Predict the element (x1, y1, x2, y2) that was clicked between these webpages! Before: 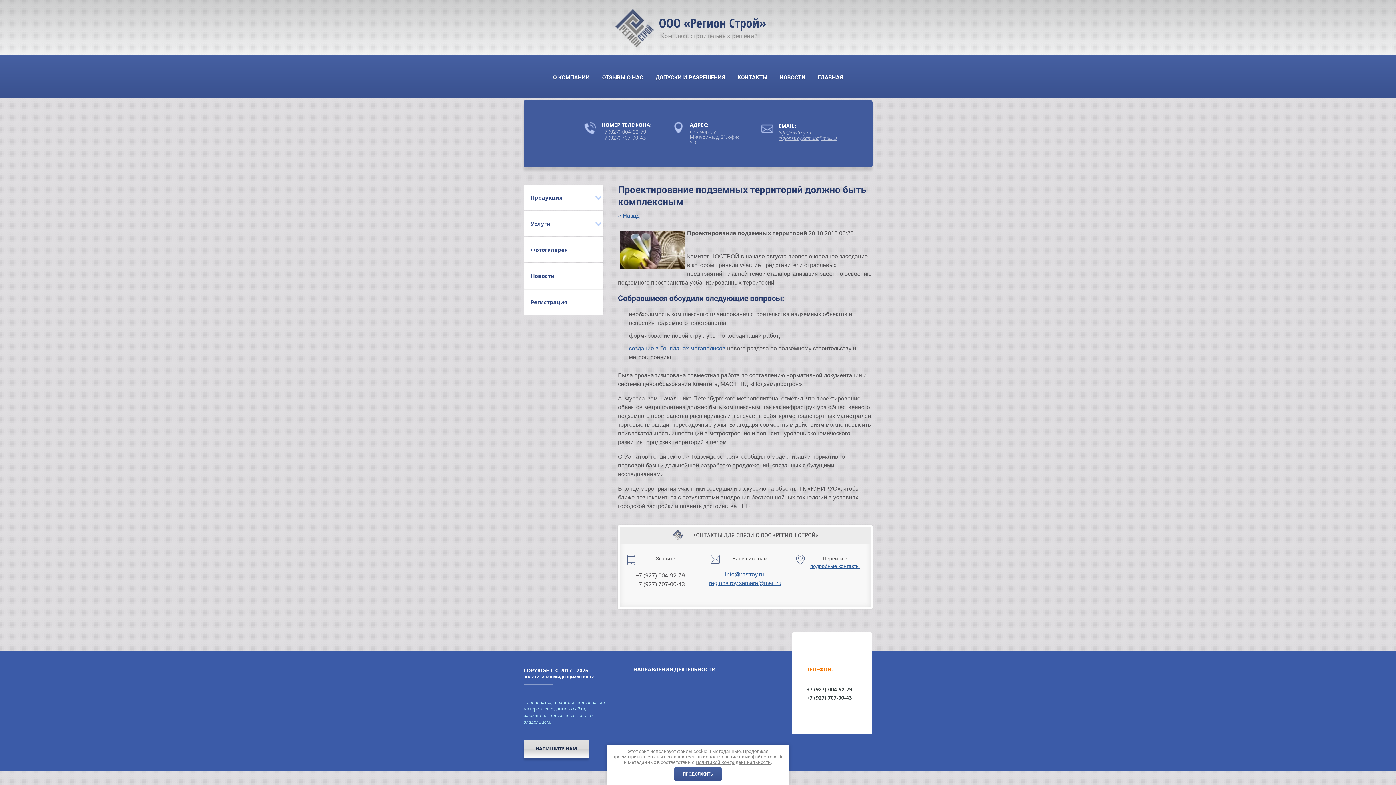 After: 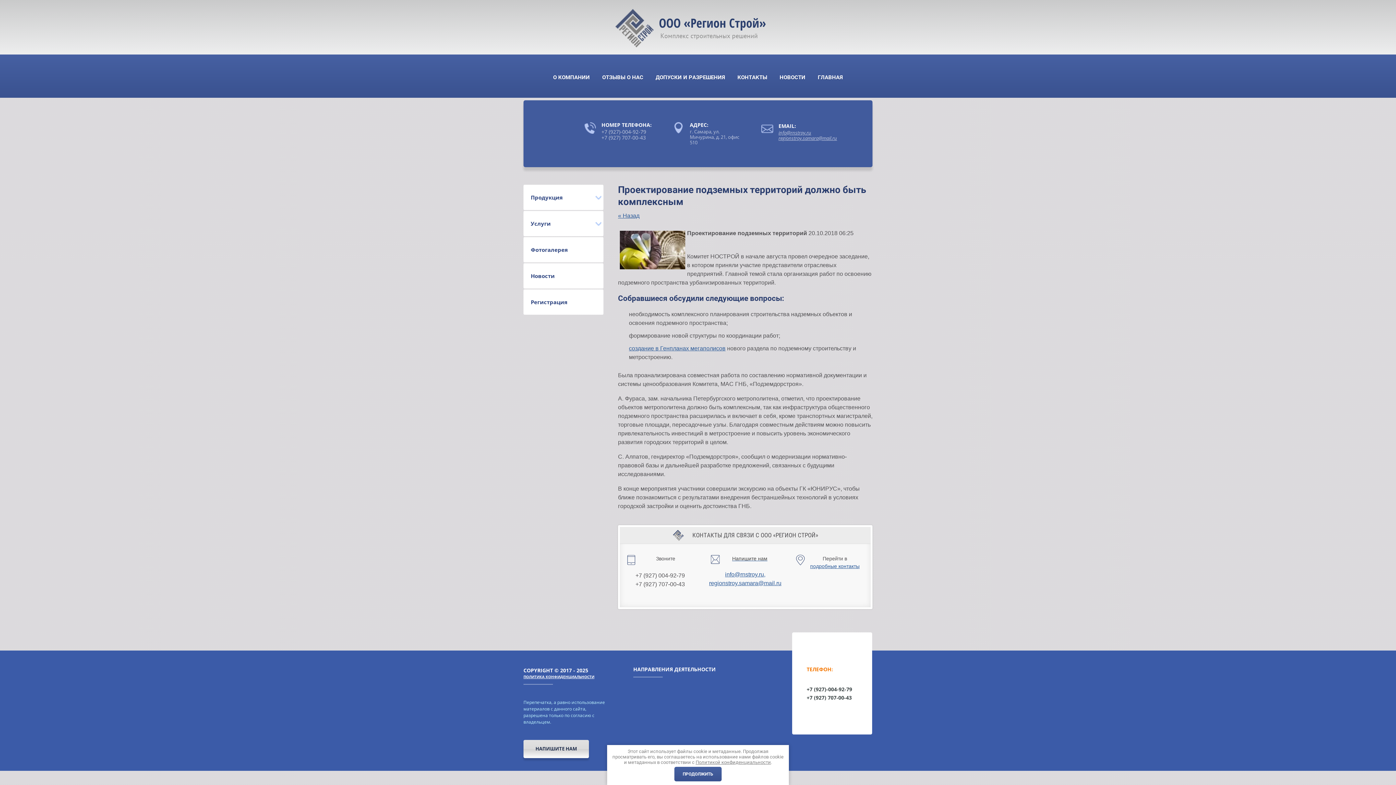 Action: bbox: (635, 581, 685, 587) label: +7 (927) 707-00-43